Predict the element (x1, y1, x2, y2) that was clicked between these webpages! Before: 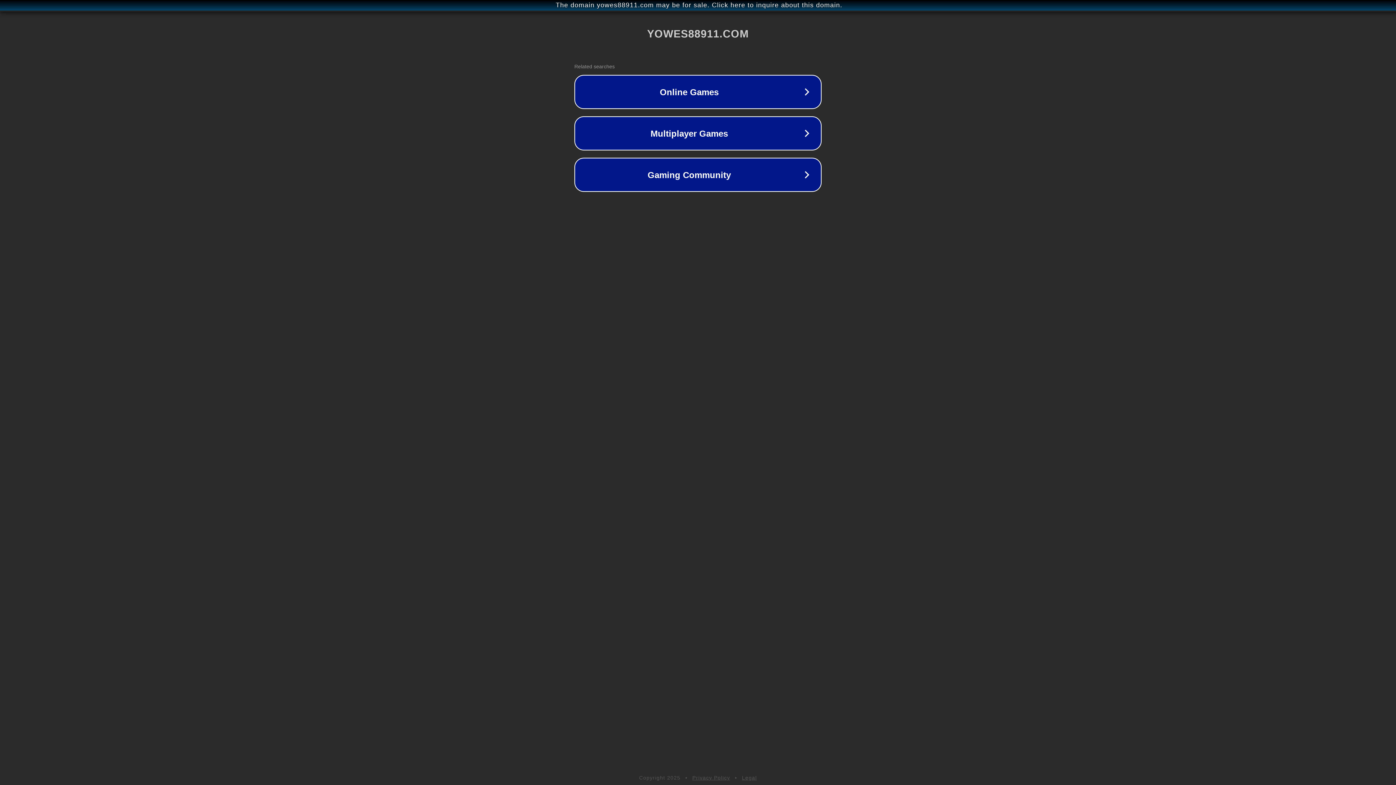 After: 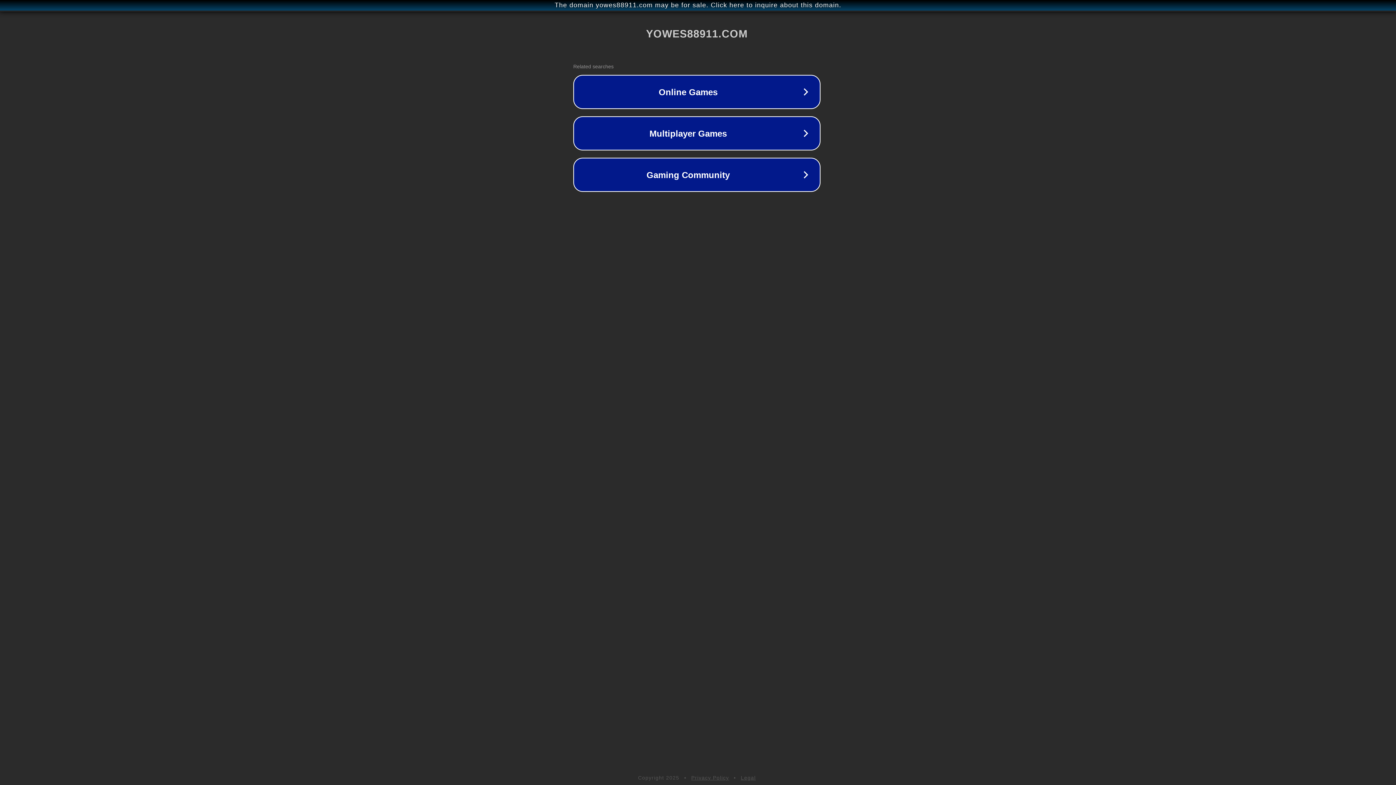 Action: bbox: (1, 1, 1397, 9) label: The domain yowes88911.com may be for sale. Click here to inquire about this domain.